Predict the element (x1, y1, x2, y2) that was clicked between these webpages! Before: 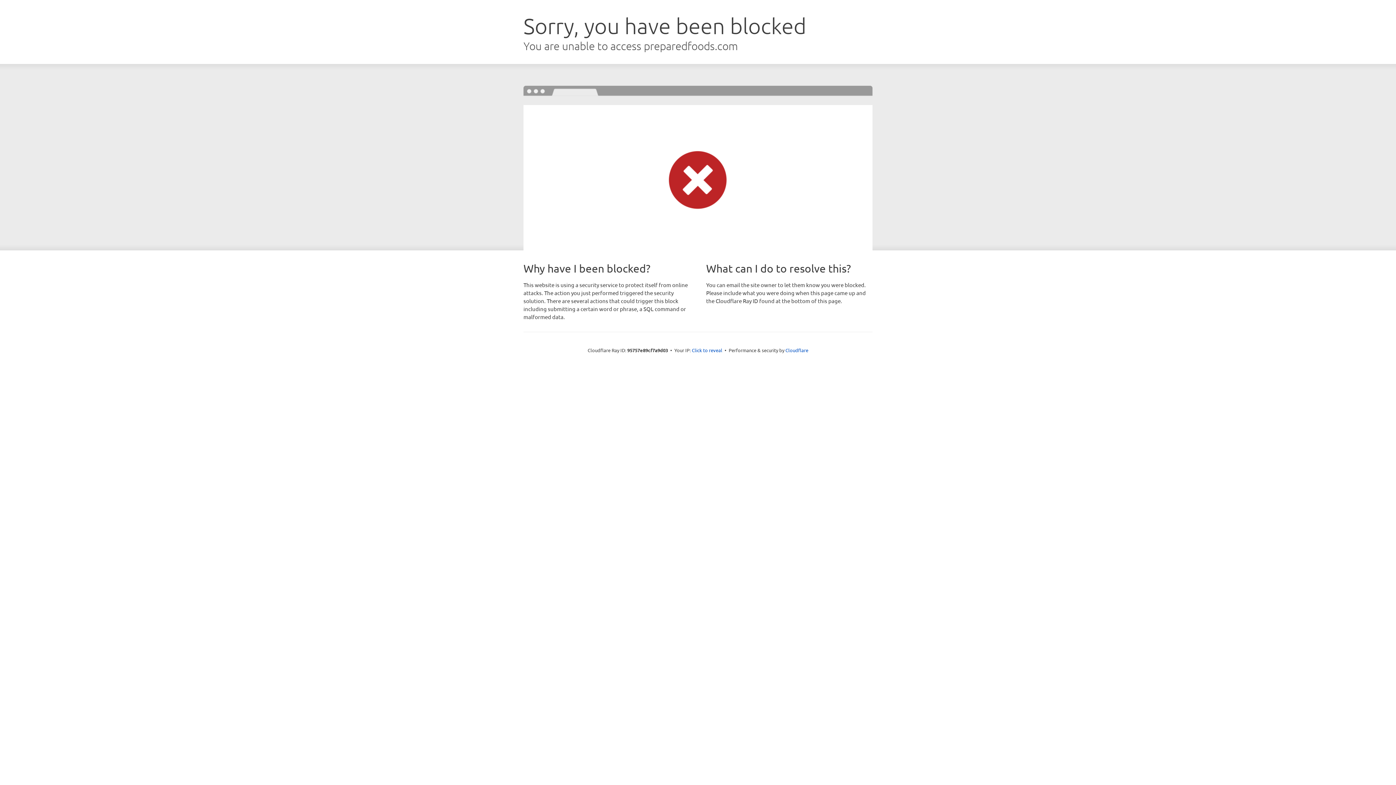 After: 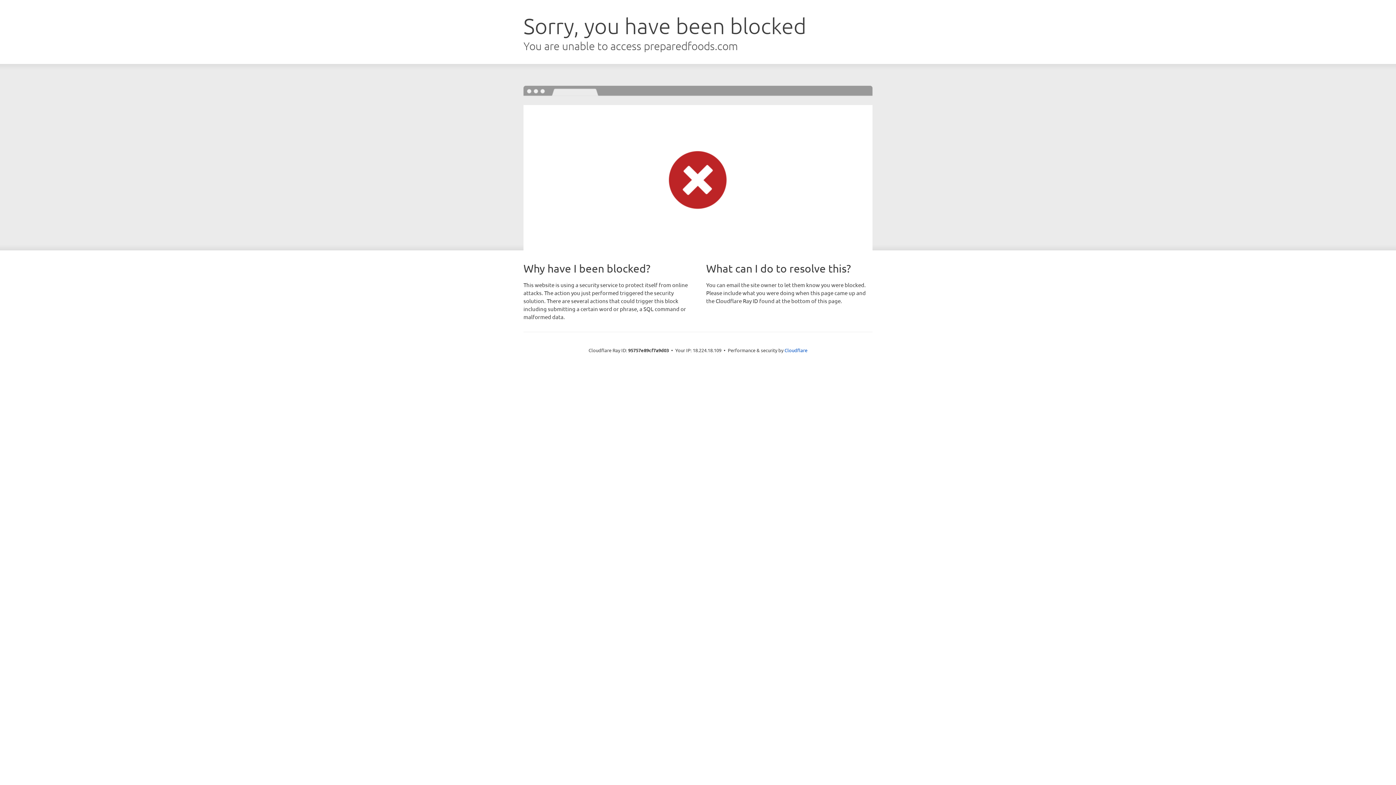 Action: bbox: (692, 346, 722, 353) label: Click to reveal